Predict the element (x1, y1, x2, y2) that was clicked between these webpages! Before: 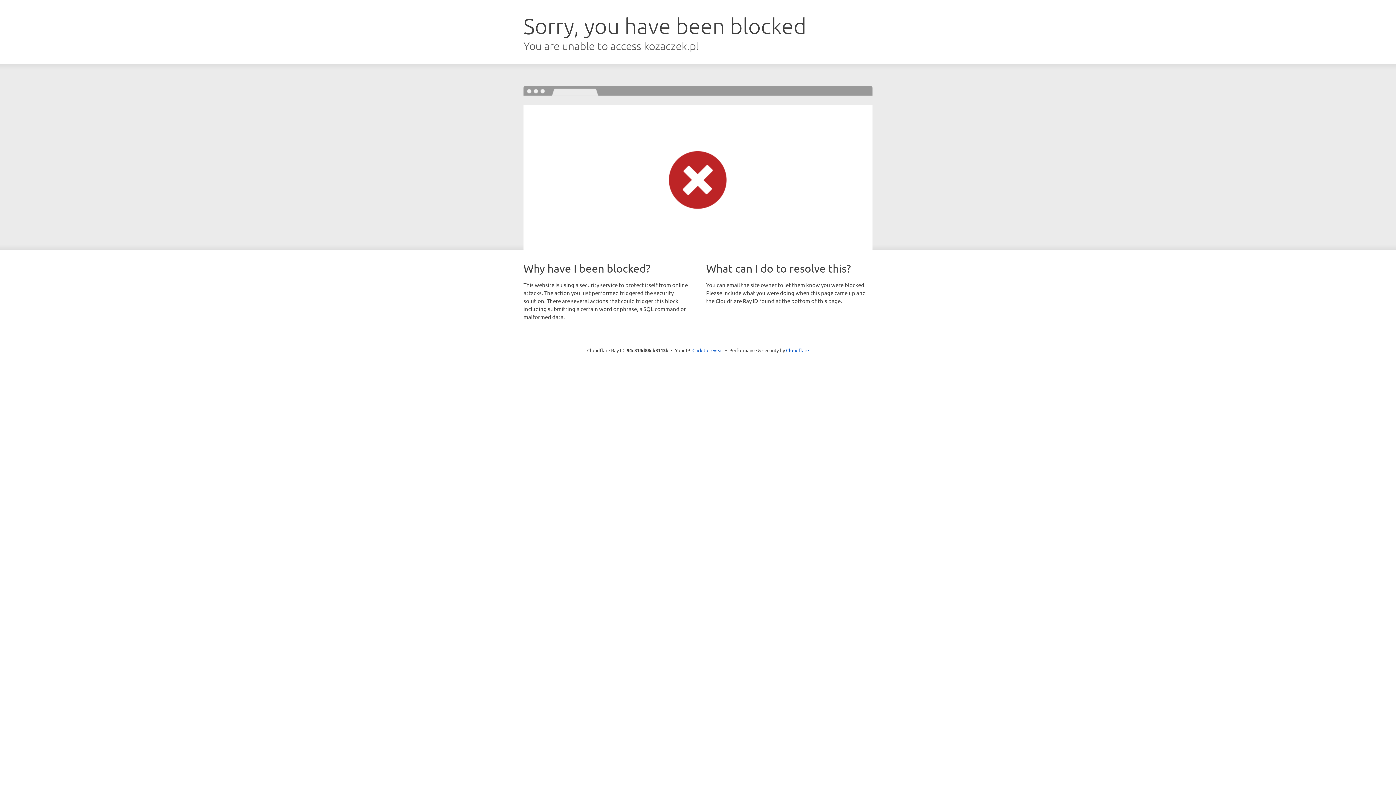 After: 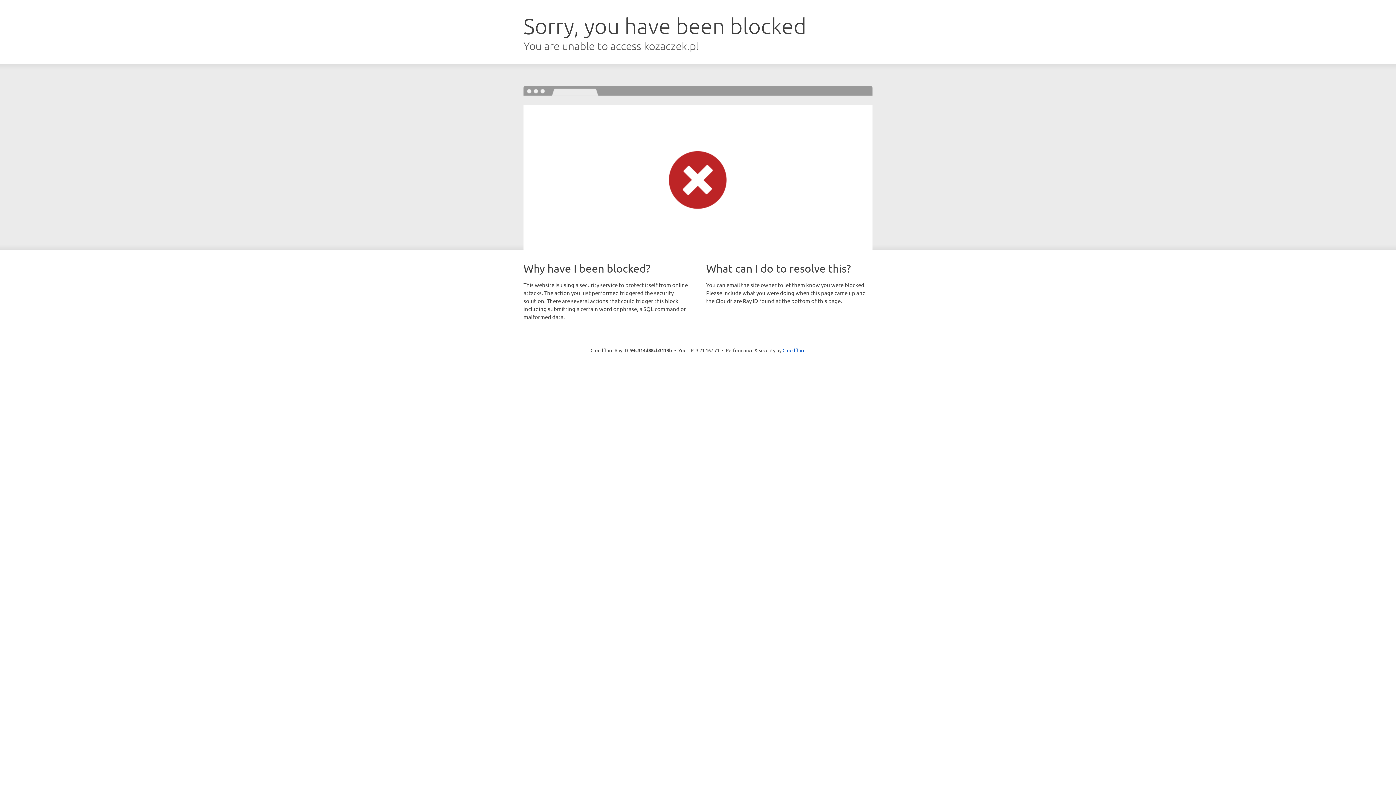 Action: label: Click to reveal bbox: (692, 346, 723, 353)